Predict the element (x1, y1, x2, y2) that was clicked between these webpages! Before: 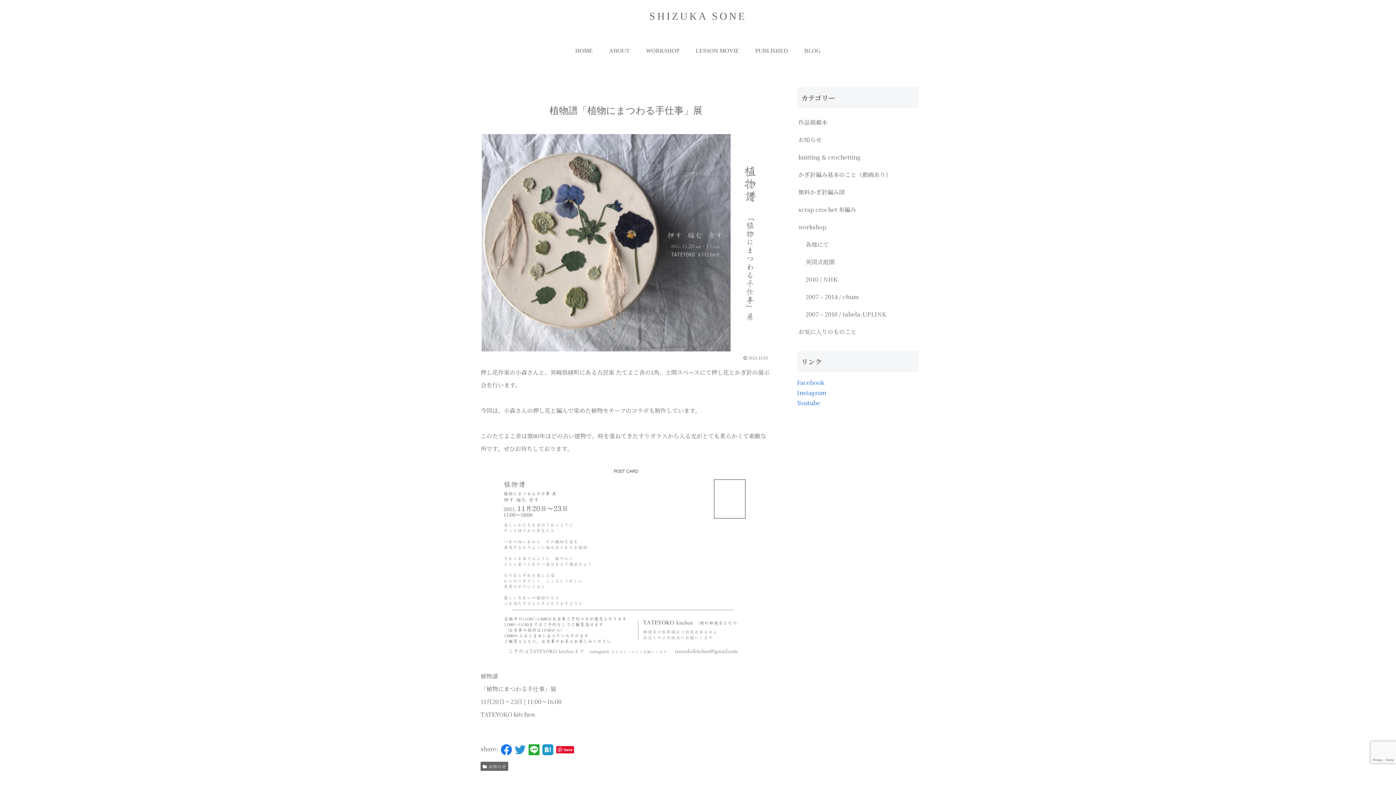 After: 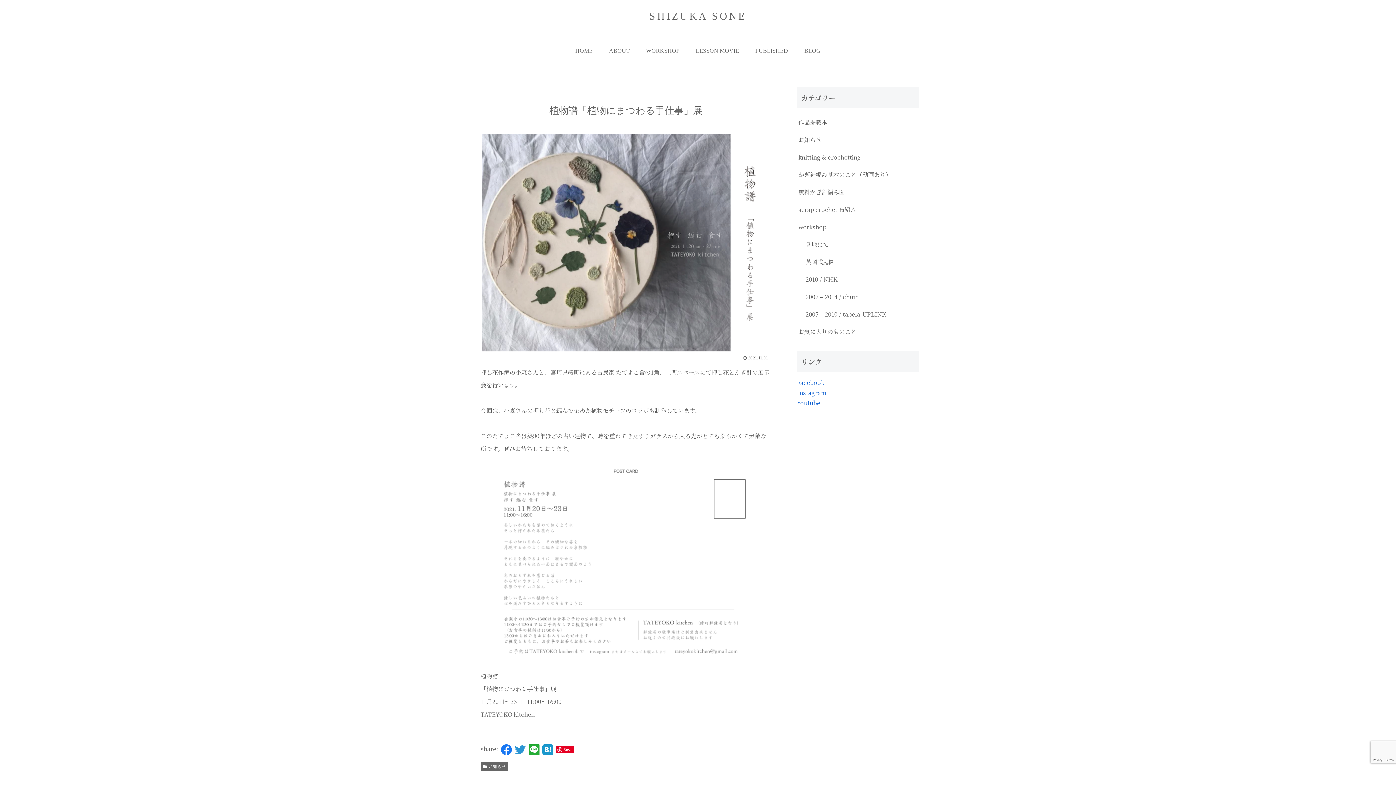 Action: bbox: (542, 745, 553, 753)